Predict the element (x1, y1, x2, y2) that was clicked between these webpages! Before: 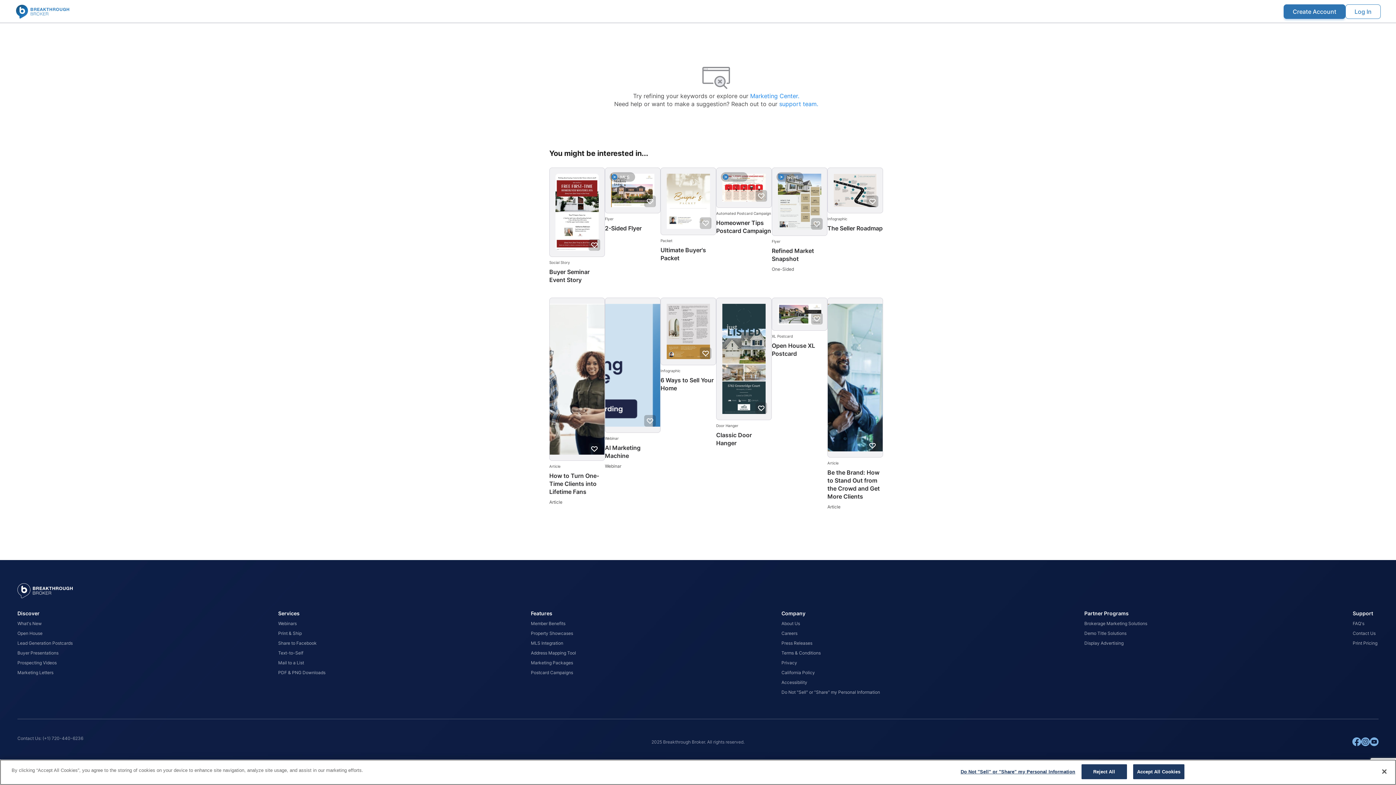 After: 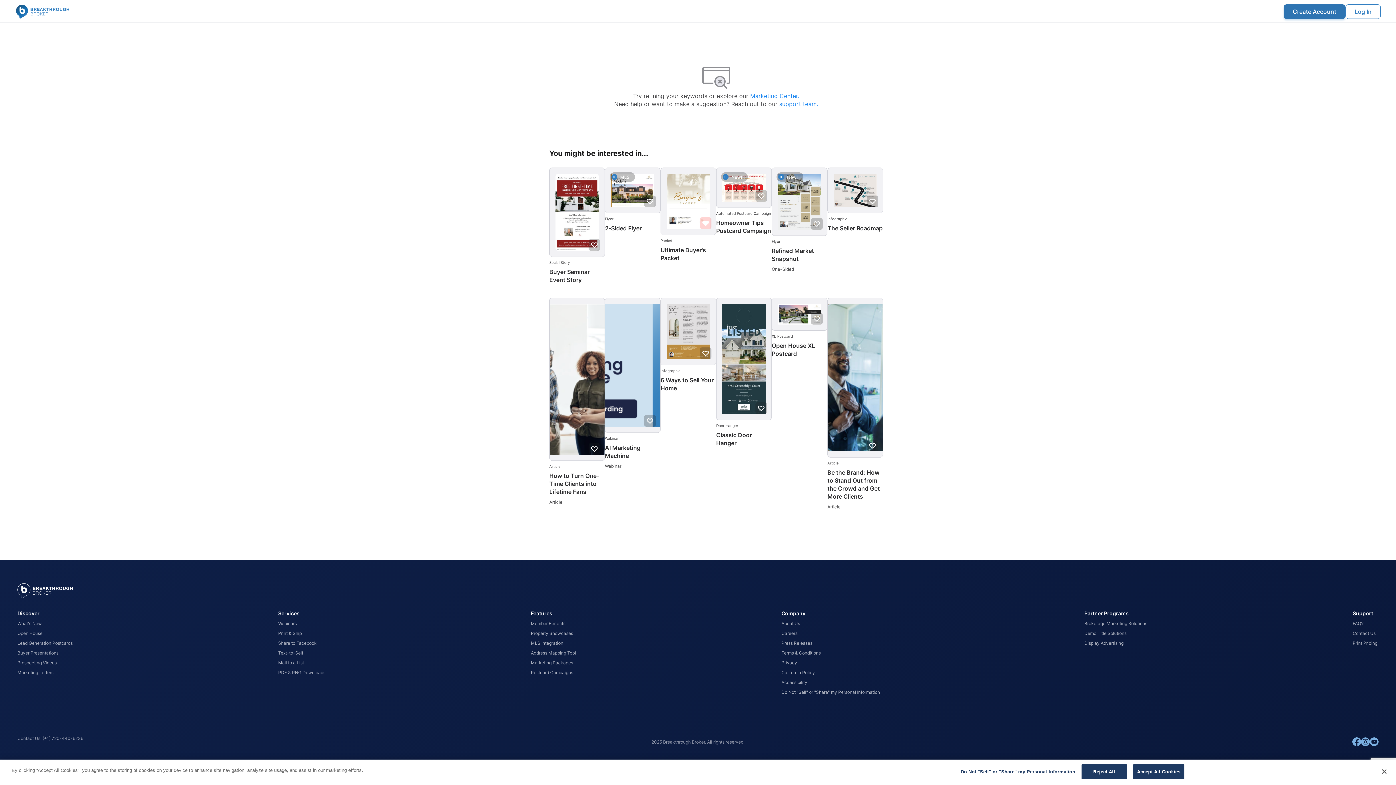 Action: bbox: (700, 217, 711, 229)